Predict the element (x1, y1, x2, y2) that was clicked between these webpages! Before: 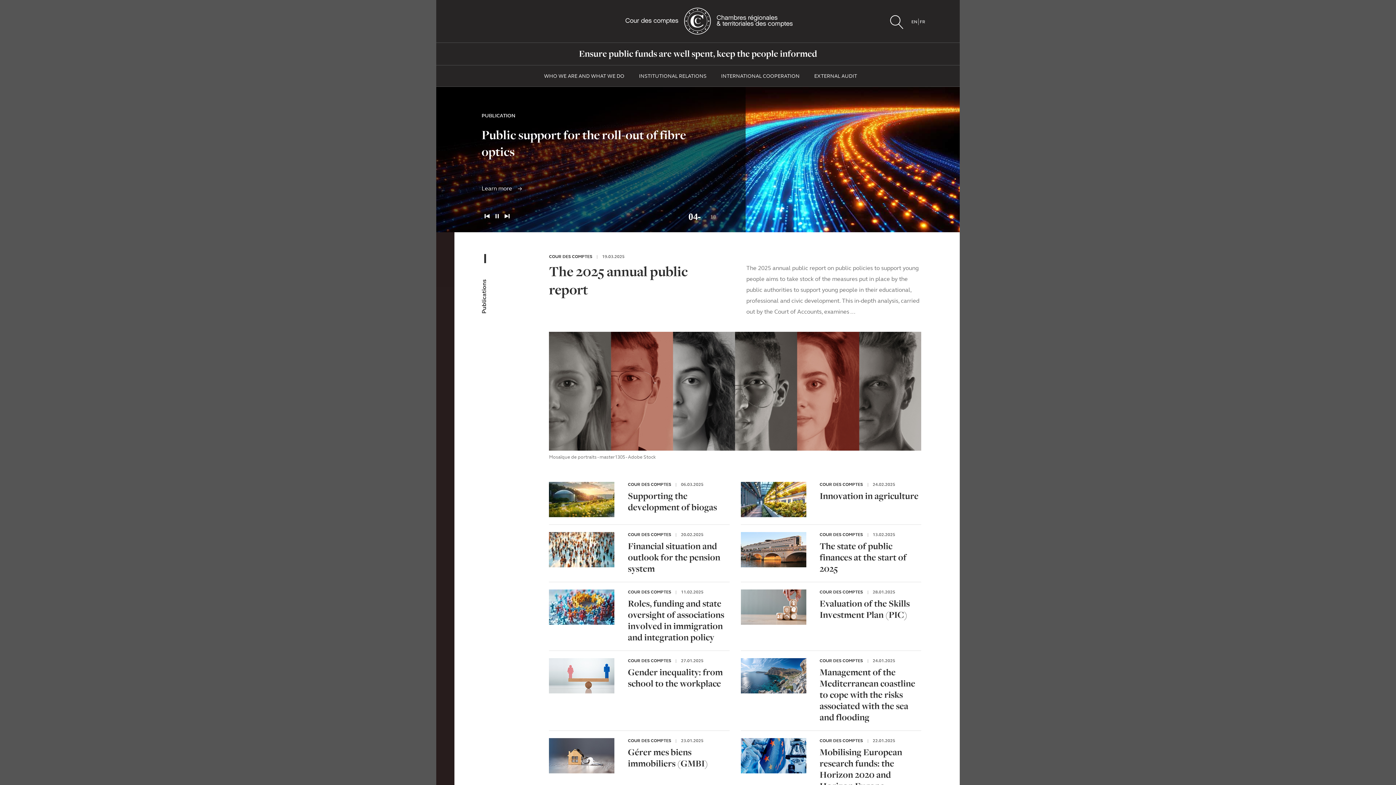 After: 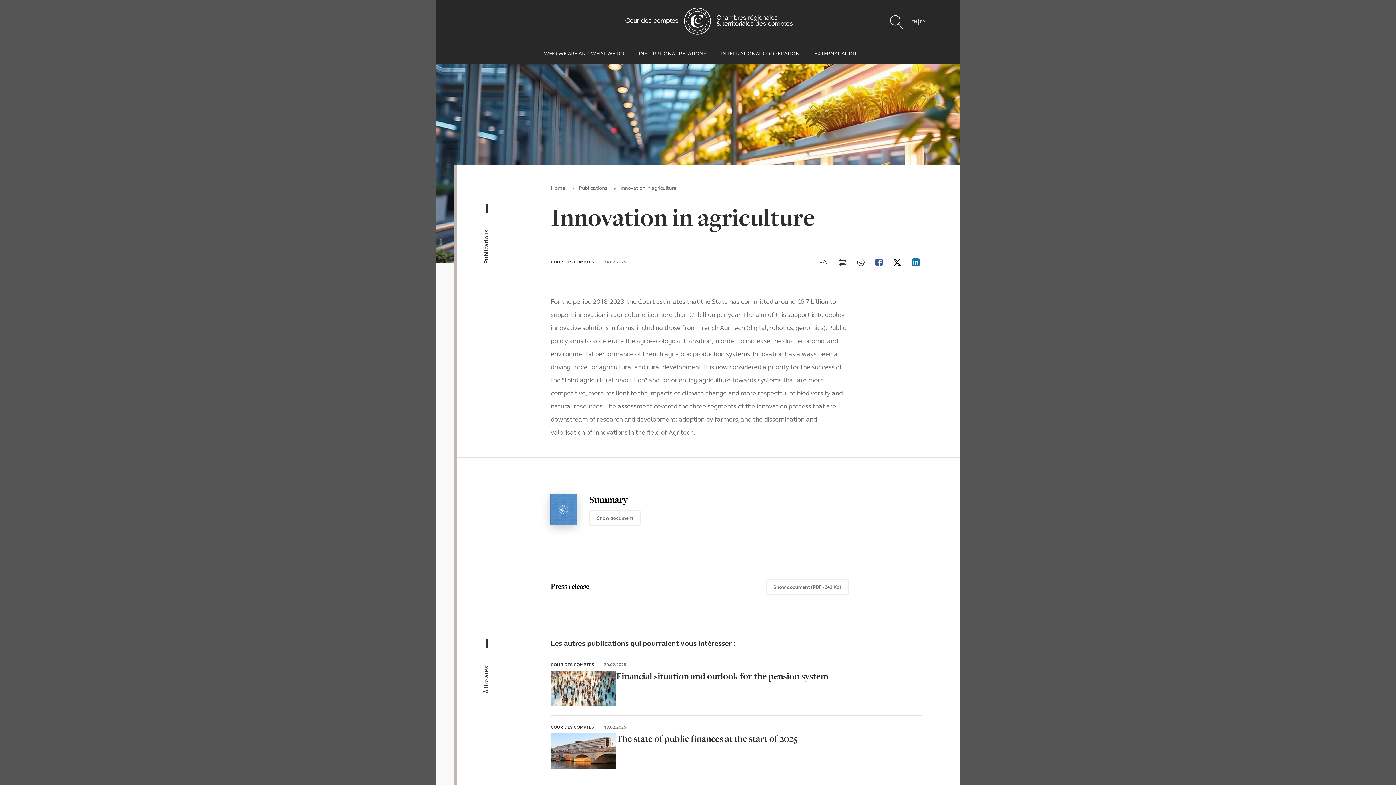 Action: bbox: (819, 490, 921, 517) label: Innovation in agriculture